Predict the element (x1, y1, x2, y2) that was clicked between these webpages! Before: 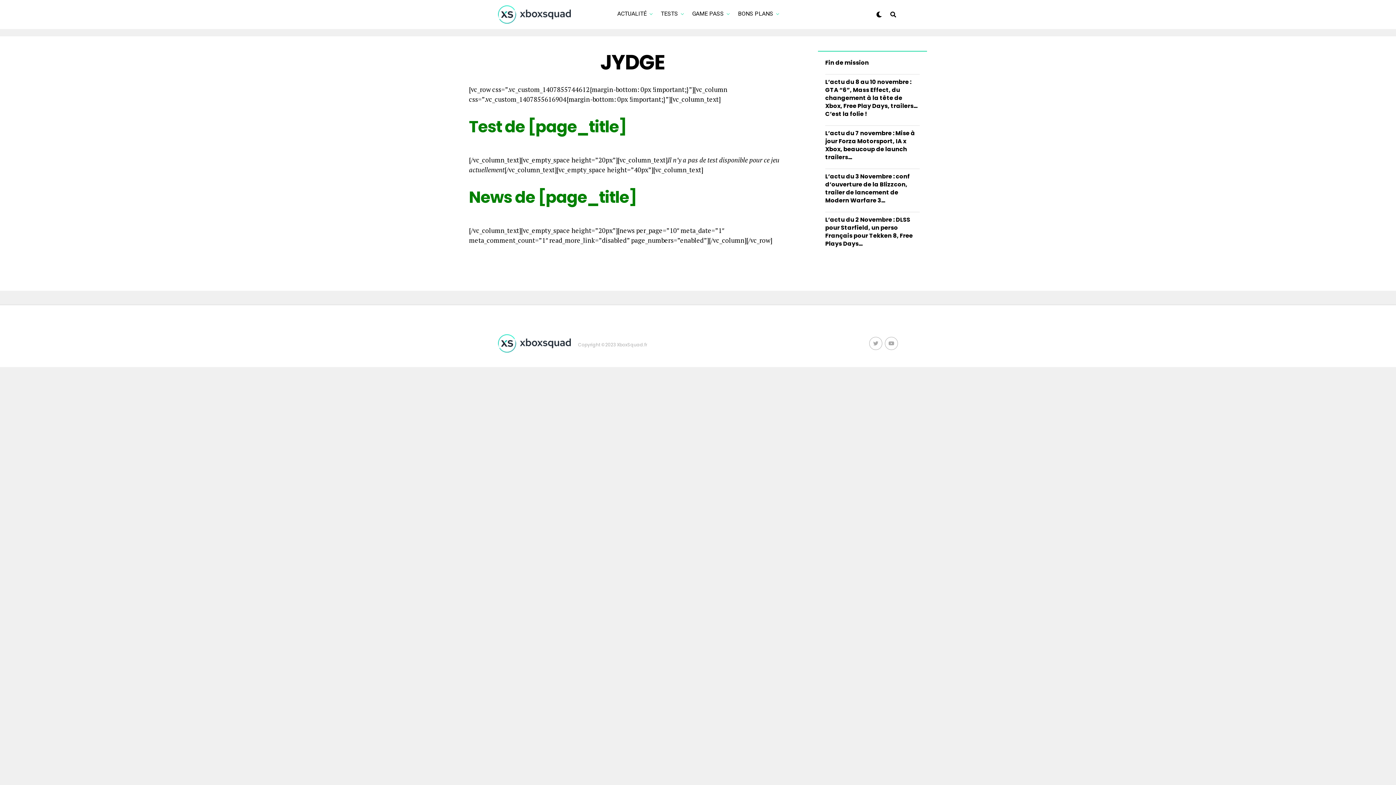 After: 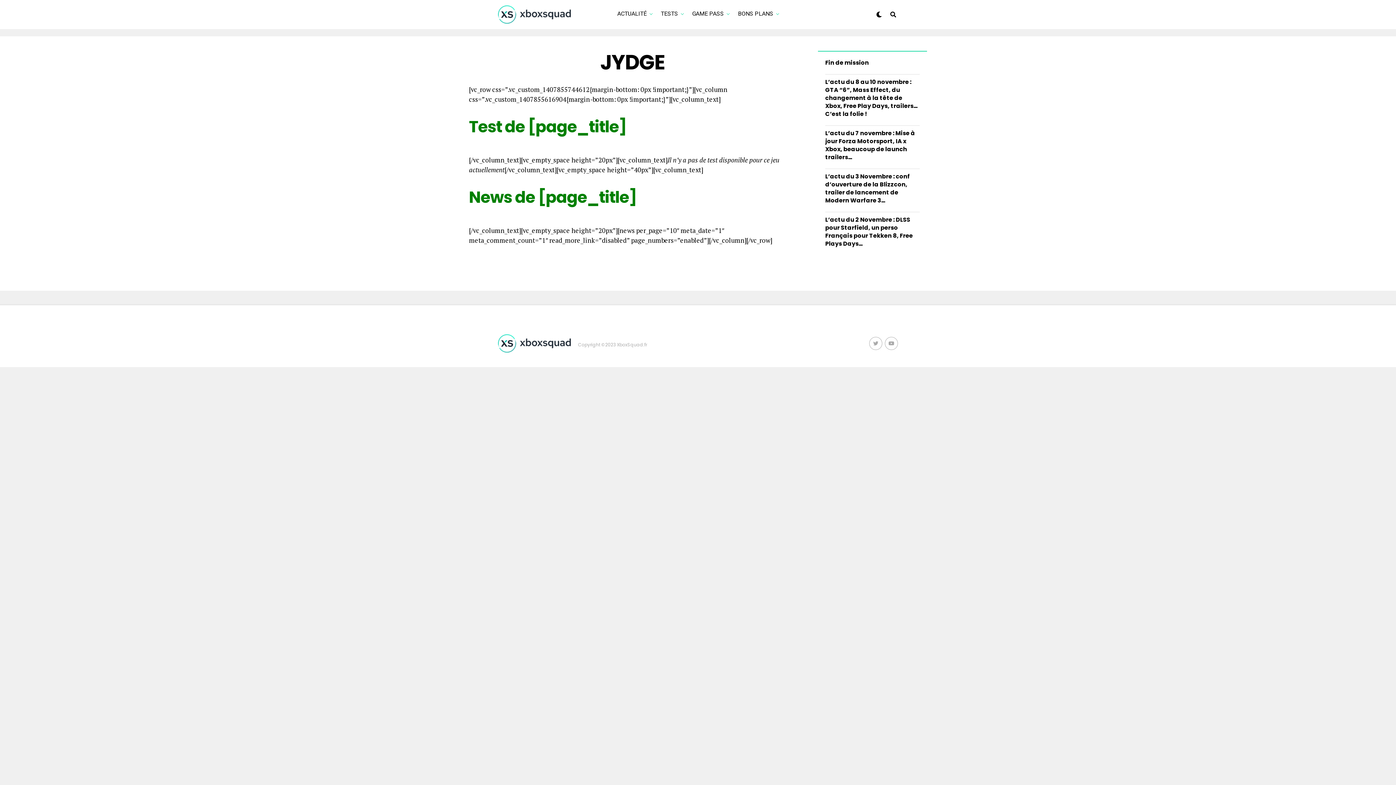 Action: bbox: (885, 337, 898, 350)